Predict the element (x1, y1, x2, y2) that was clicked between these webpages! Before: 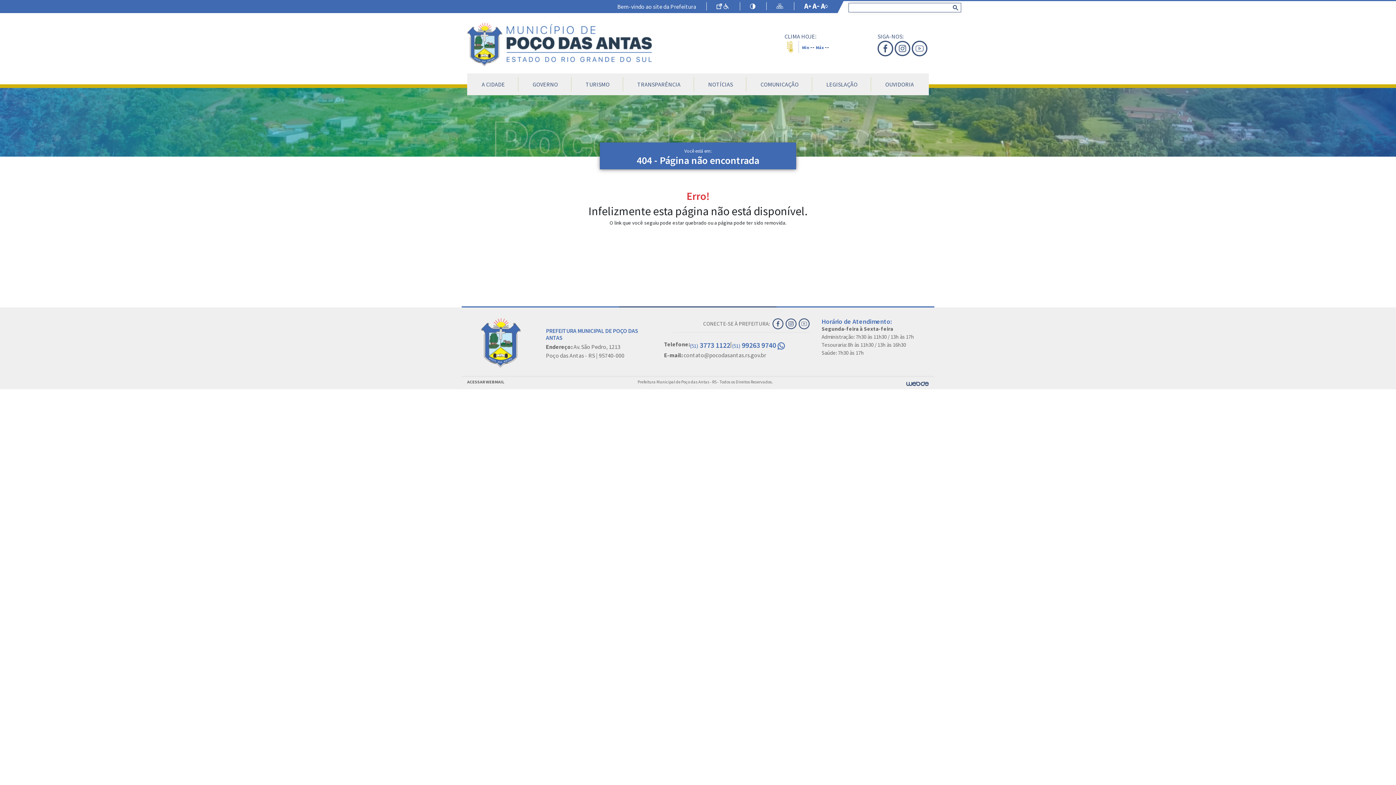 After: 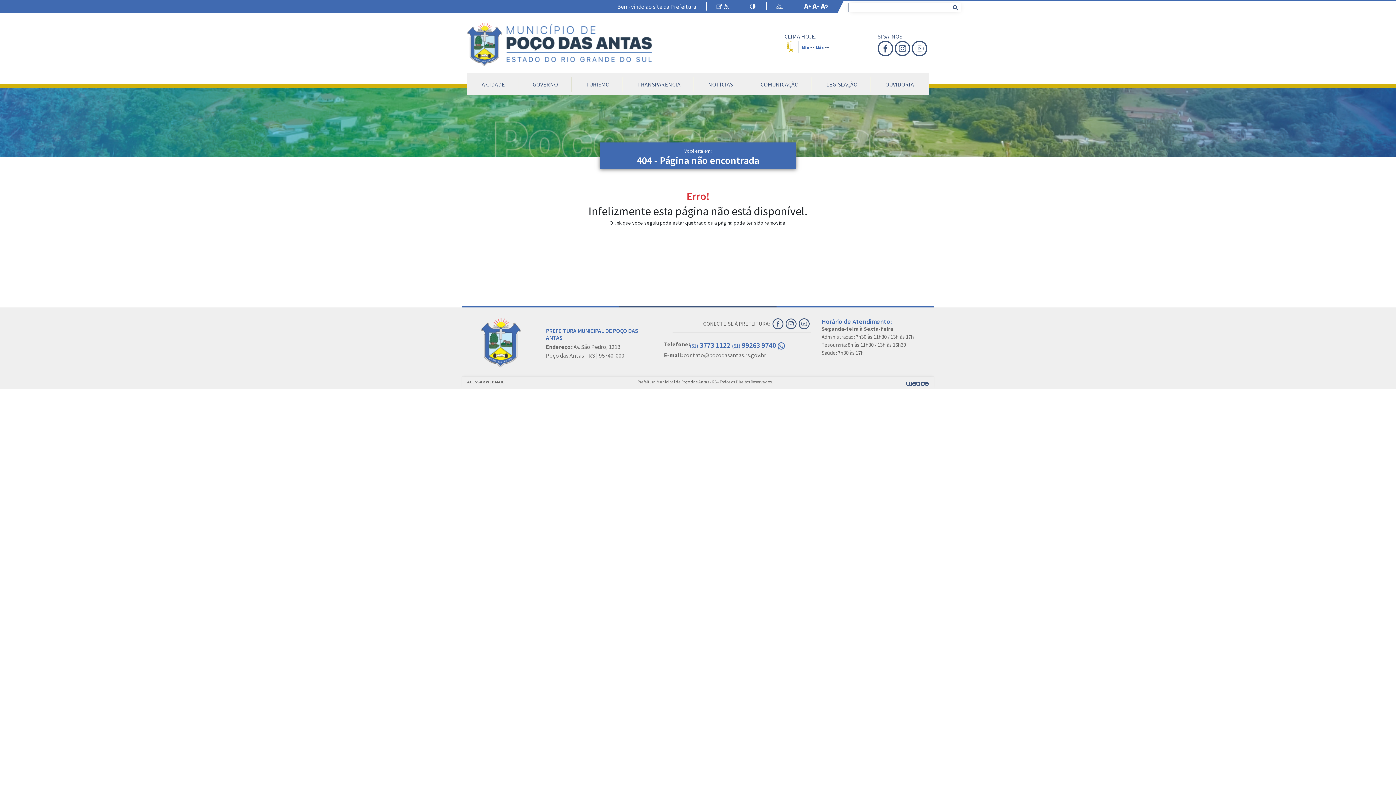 Action: bbox: (467, 378, 504, 387) label: ACESSAR WEBMAIL